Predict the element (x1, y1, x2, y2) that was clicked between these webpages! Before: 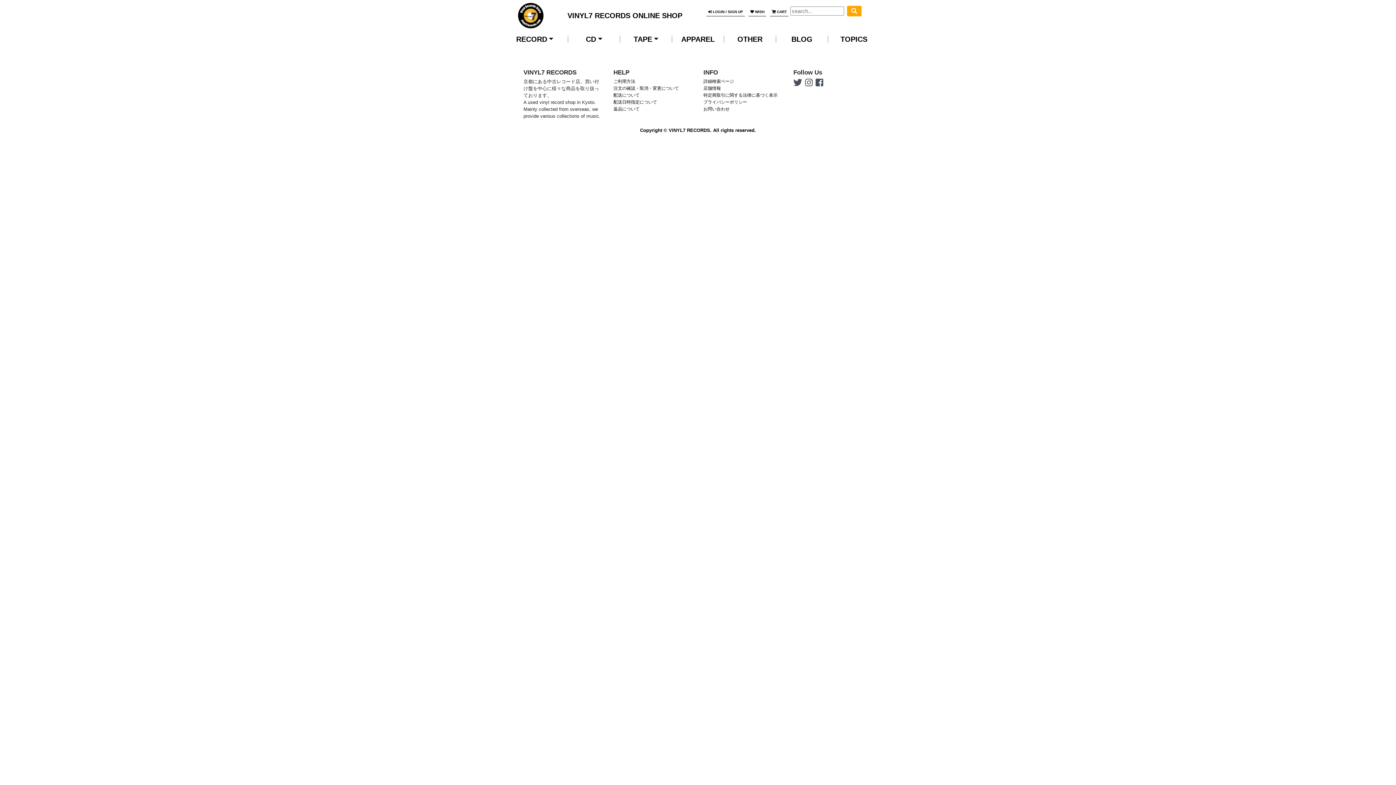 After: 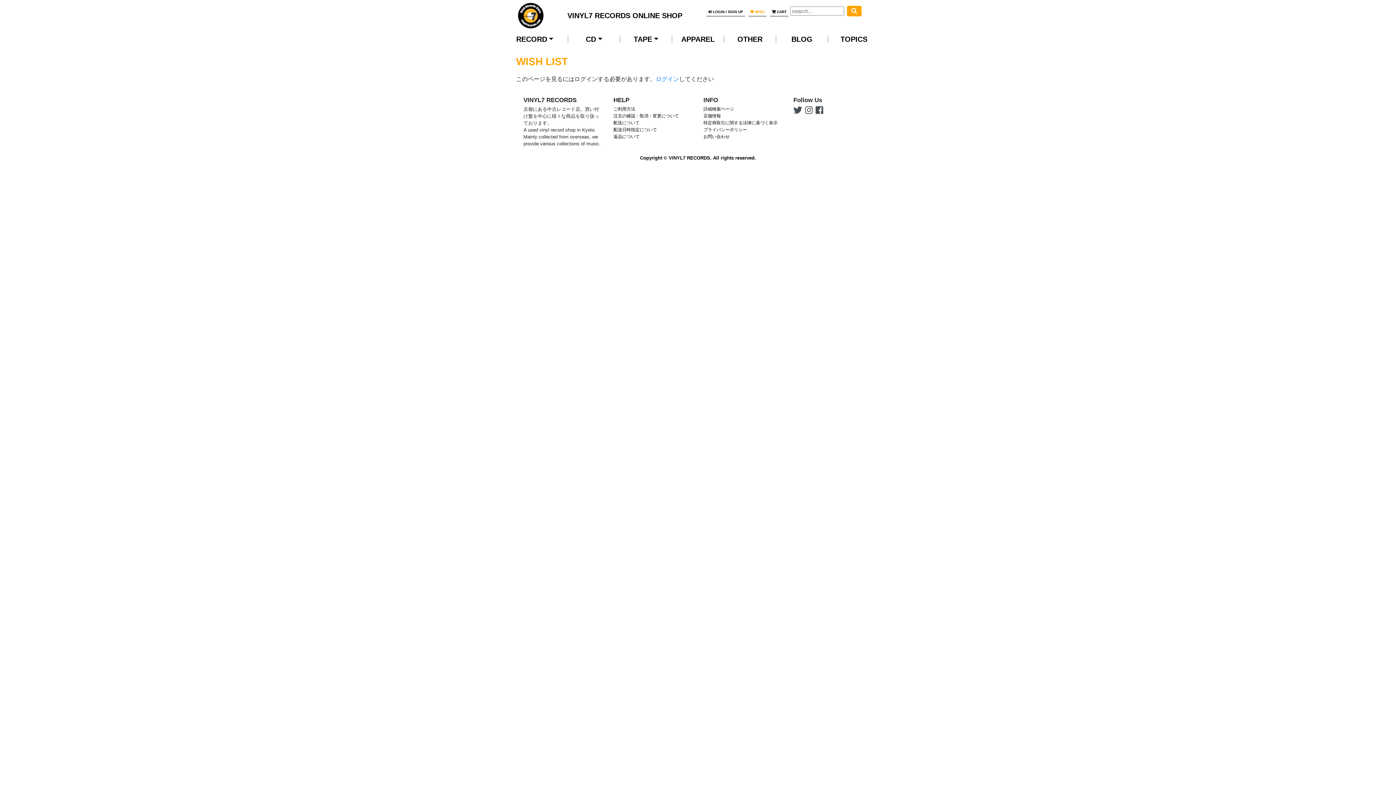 Action: bbox: (750, 9, 764, 13) label:  WISH